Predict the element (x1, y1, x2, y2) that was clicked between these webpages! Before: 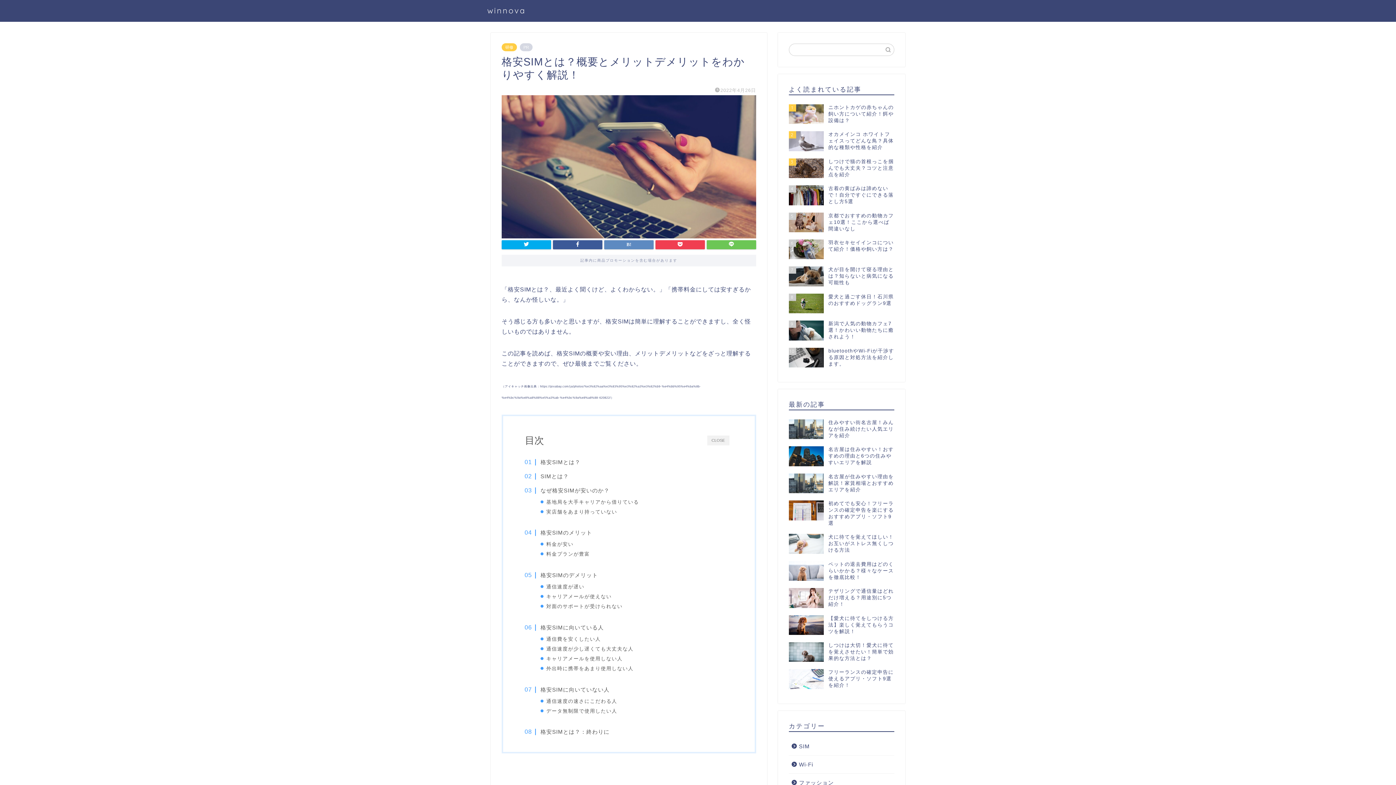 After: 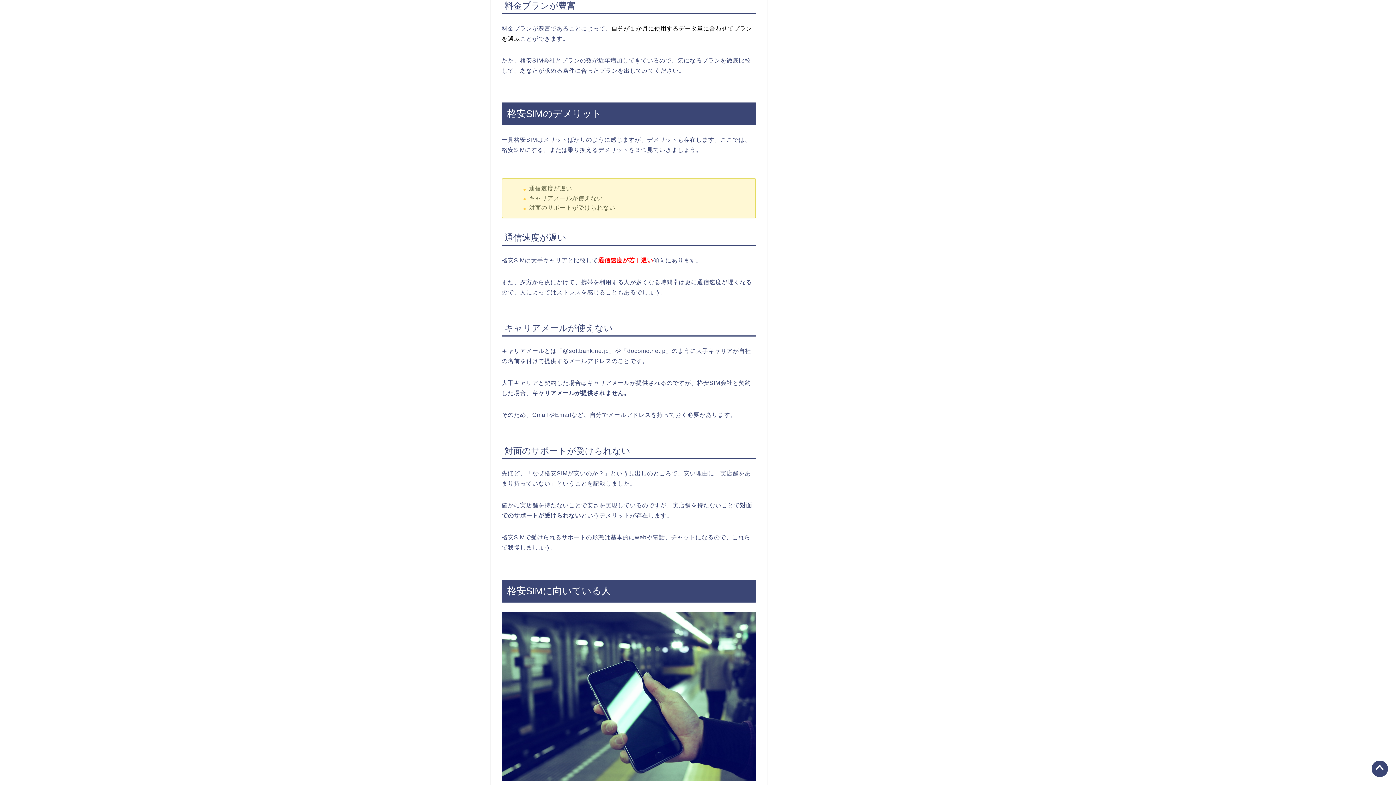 Action: label: 料金プランが豊富 bbox: (546, 550, 590, 558)